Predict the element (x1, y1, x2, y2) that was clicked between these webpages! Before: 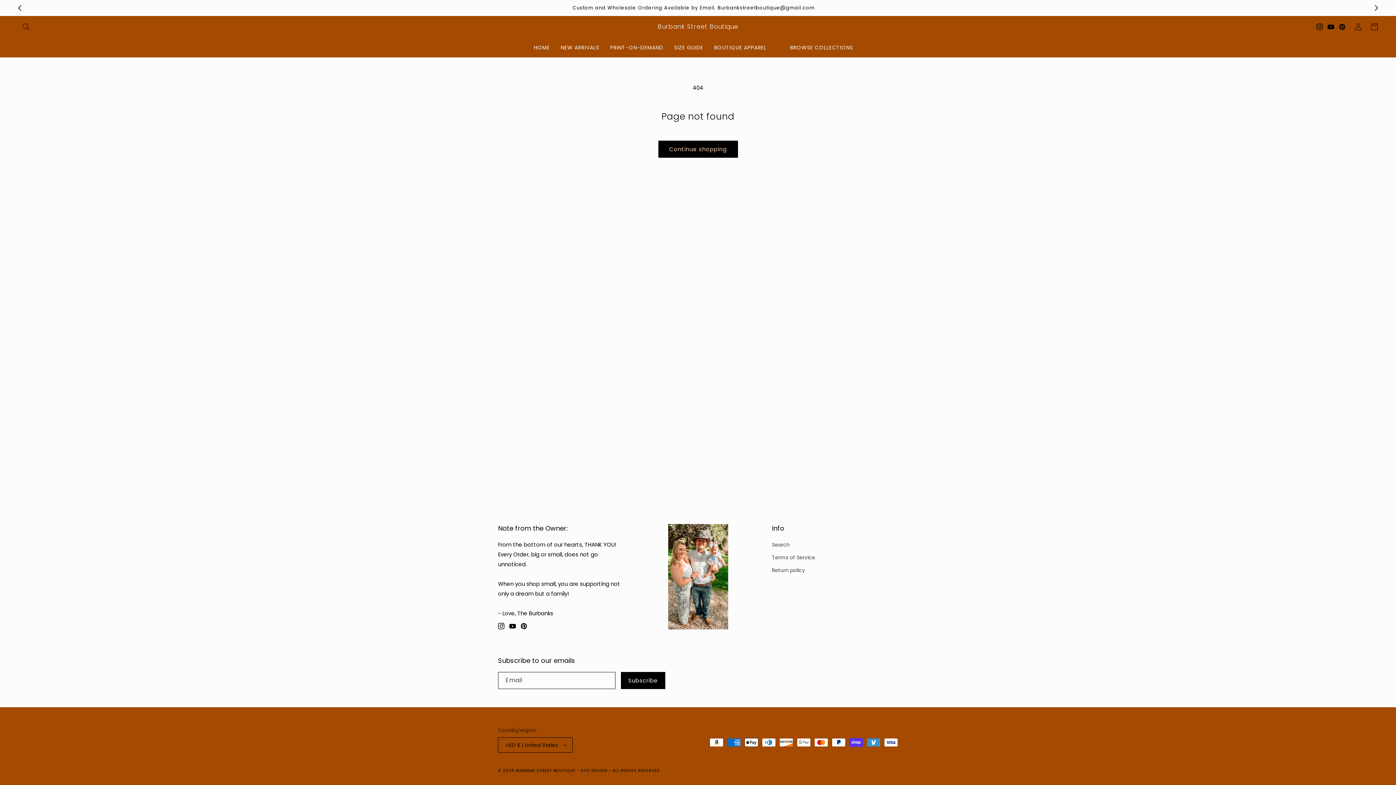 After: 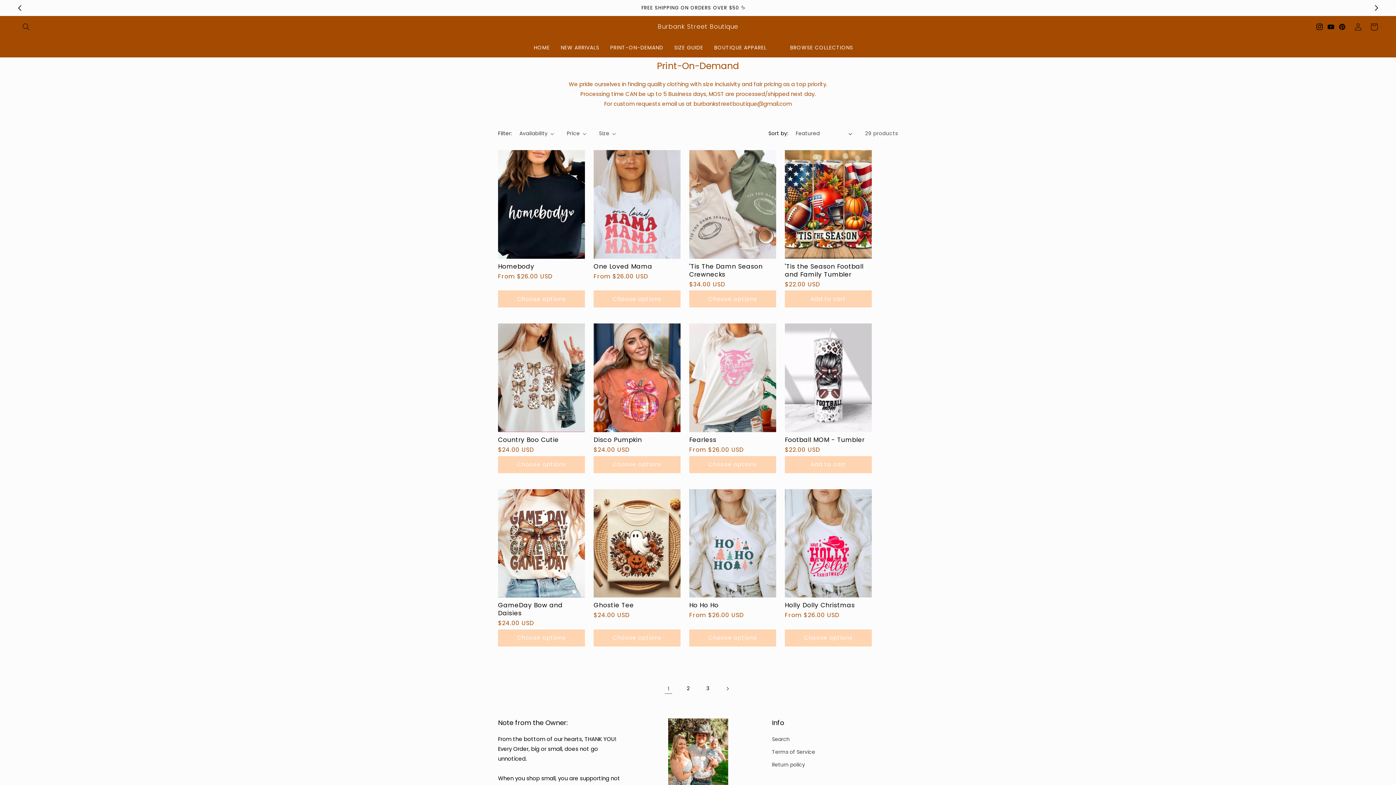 Action: bbox: (604, 40, 668, 54) label: PRINT-ON-DEMAND